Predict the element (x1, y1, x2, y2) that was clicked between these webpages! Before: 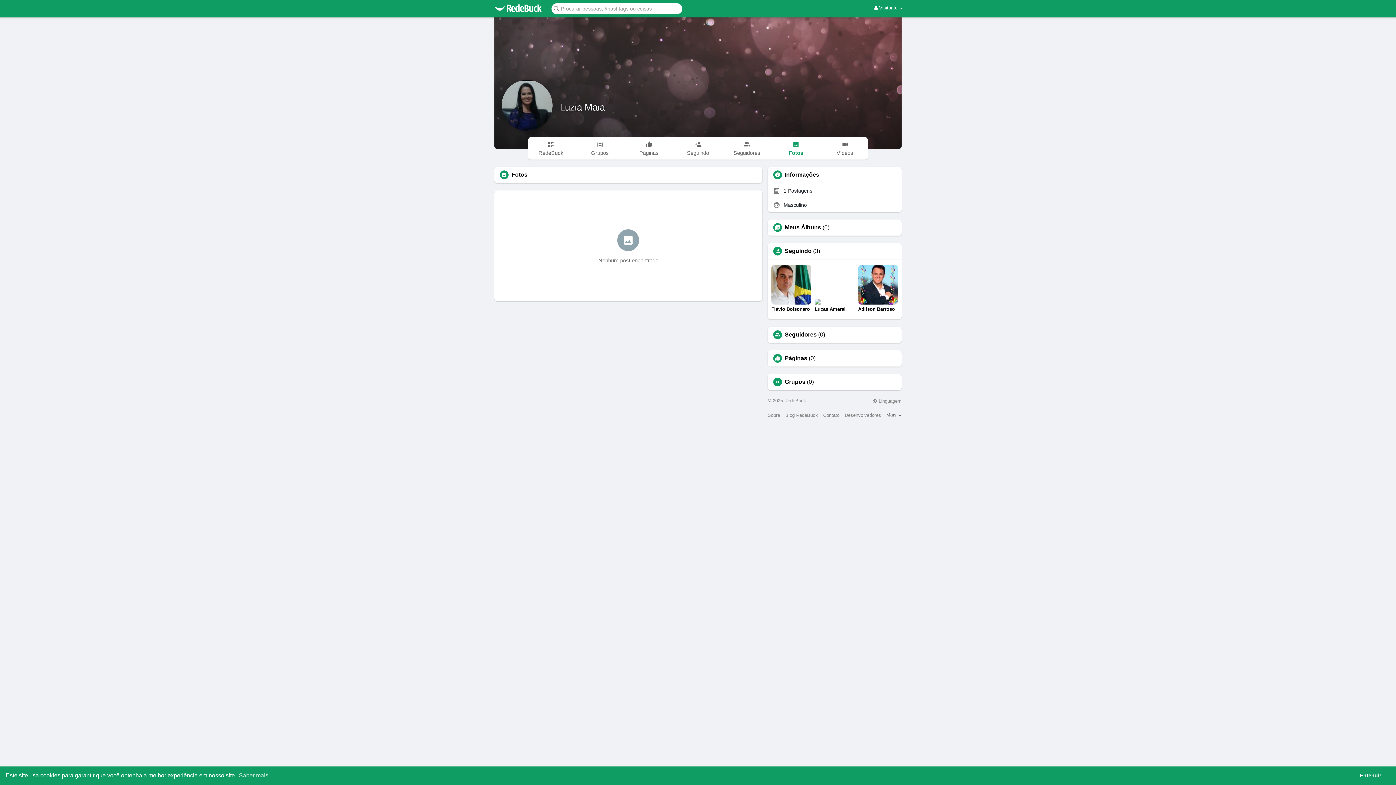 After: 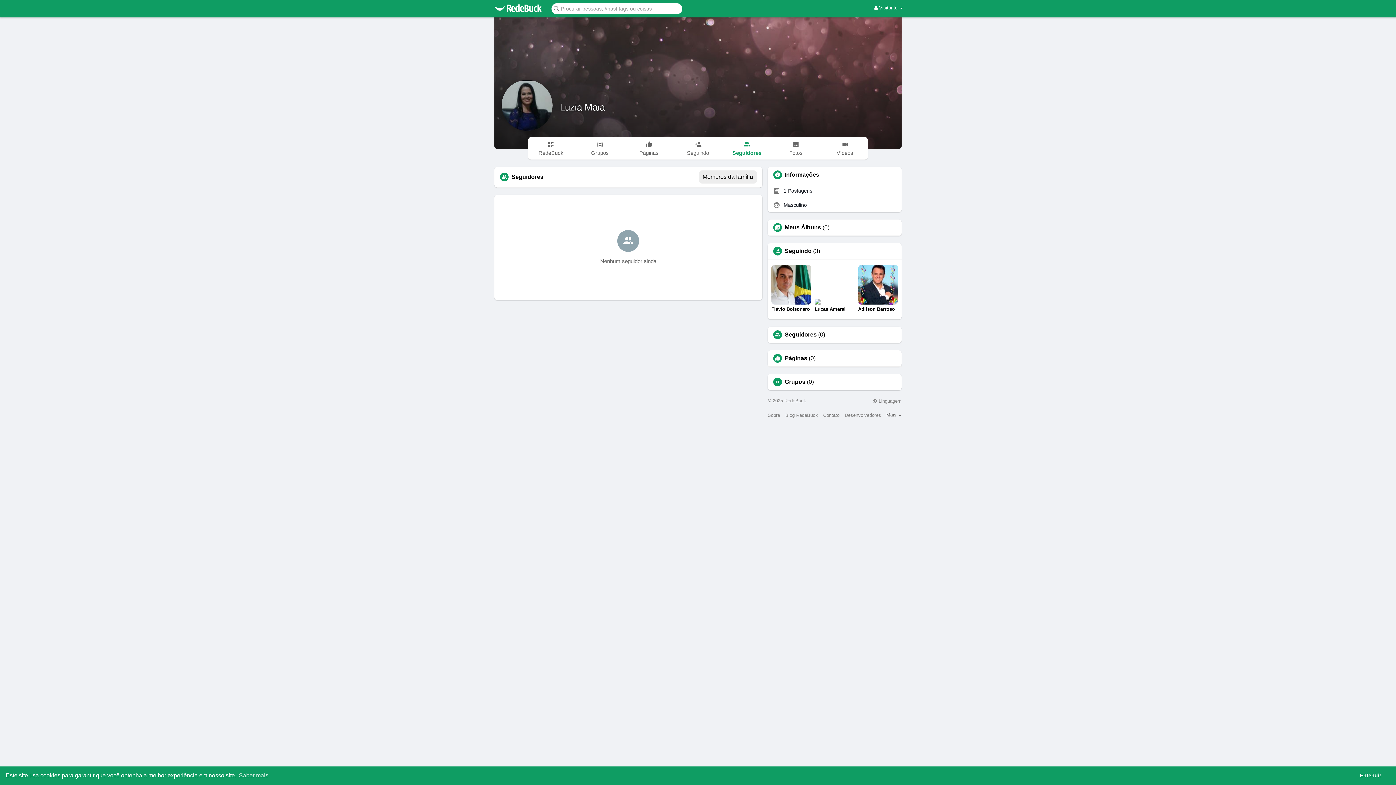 Action: bbox: (784, 332, 816, 337) label: Seguidores